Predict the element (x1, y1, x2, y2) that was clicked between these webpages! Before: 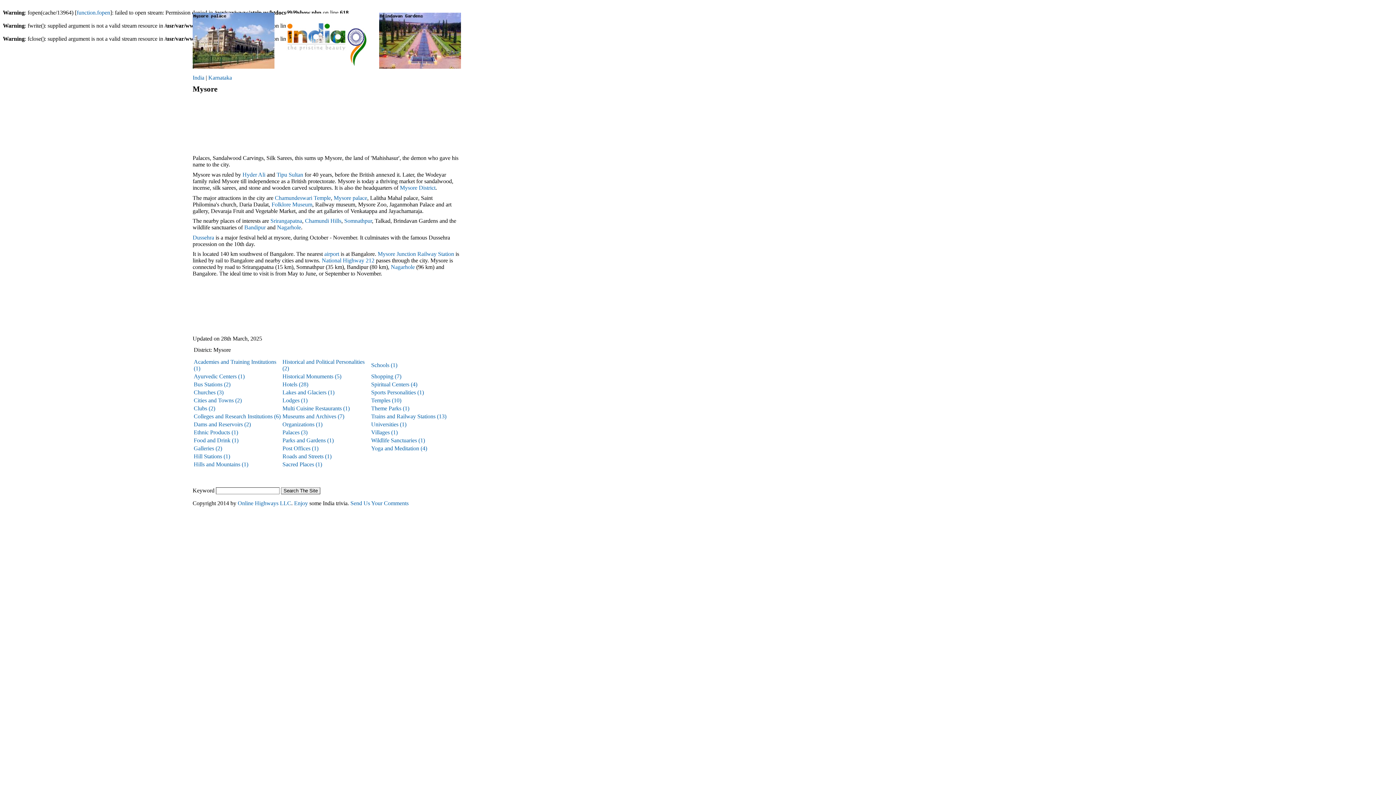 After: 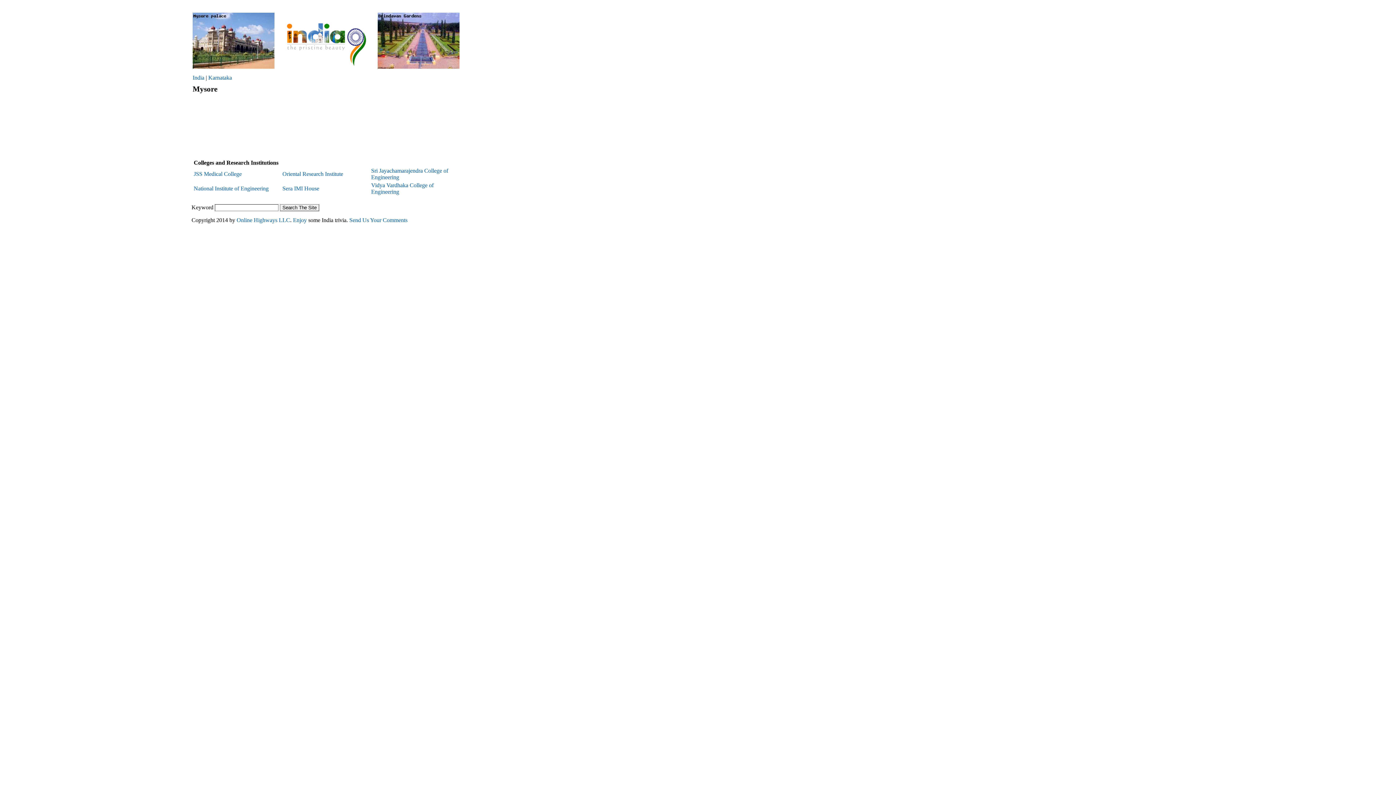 Action: bbox: (193, 413, 280, 419) label: Colleges and Research Institutions (6)